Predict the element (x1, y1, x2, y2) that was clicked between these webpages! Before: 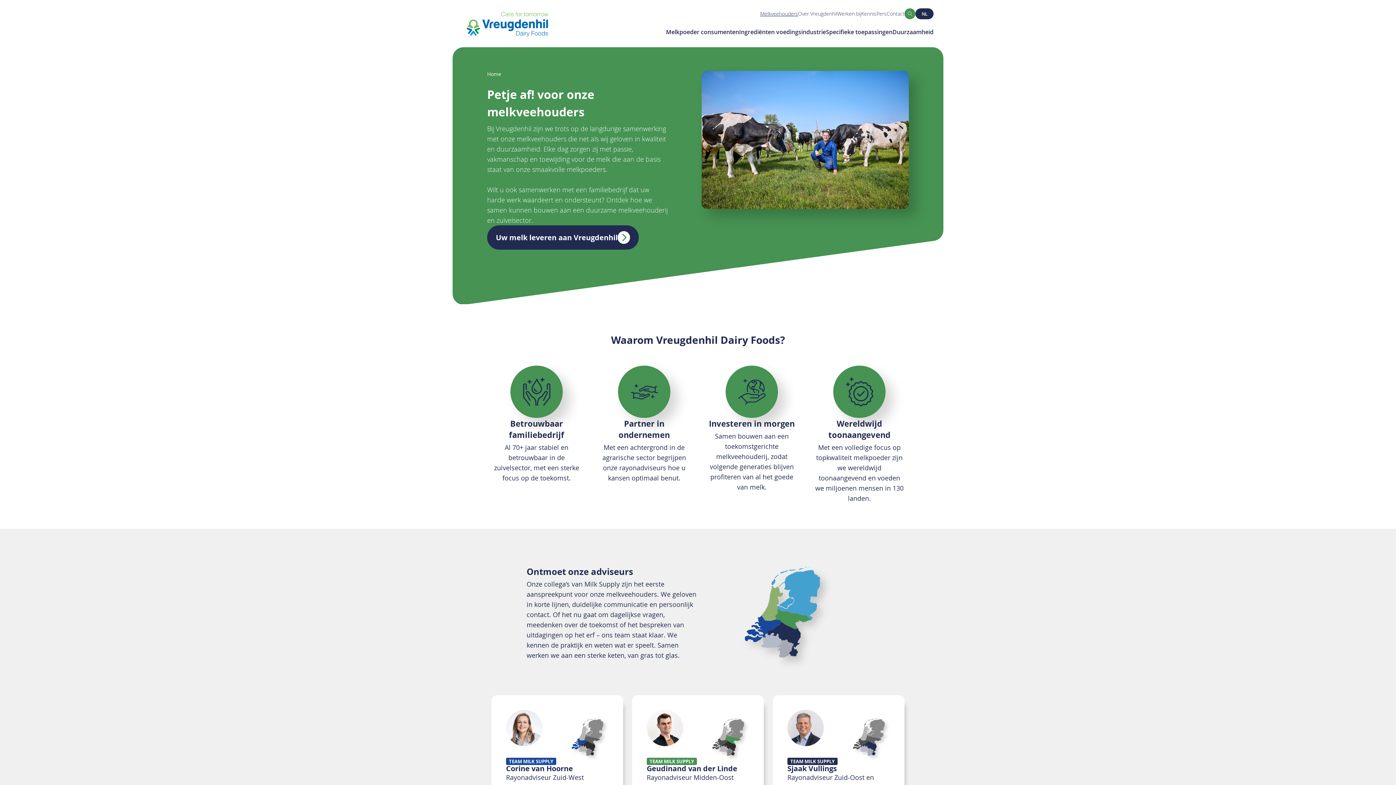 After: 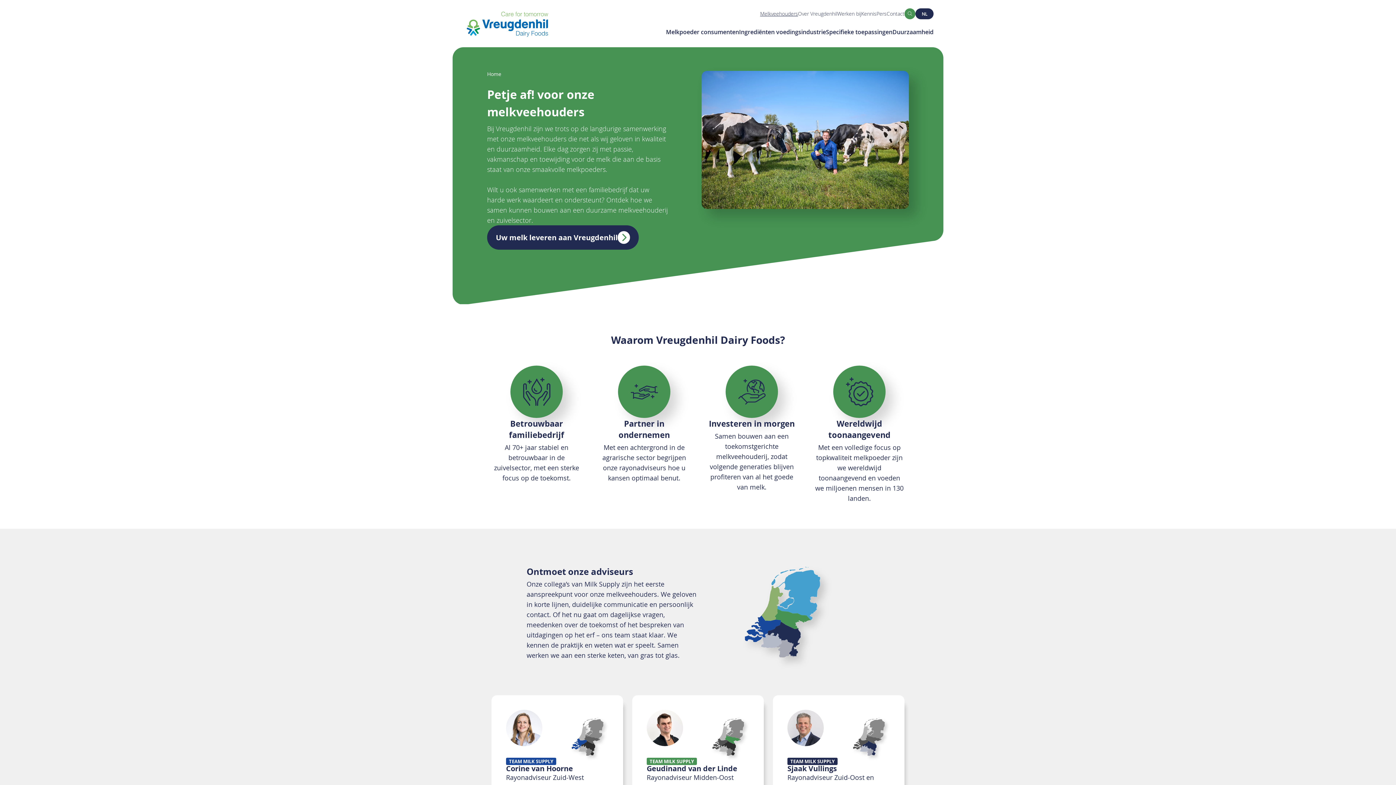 Action: bbox: (760, 10, 798, 17) label: Melkveehouders